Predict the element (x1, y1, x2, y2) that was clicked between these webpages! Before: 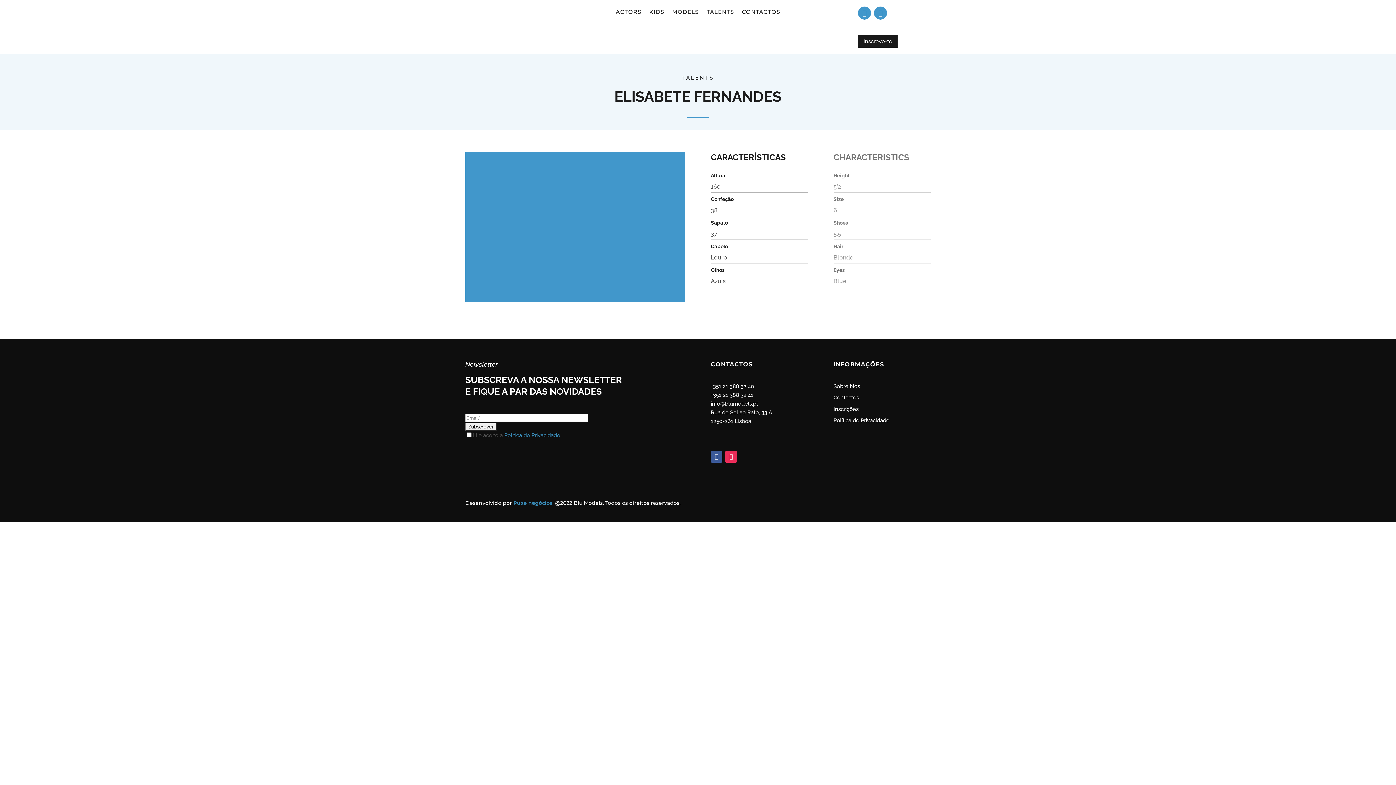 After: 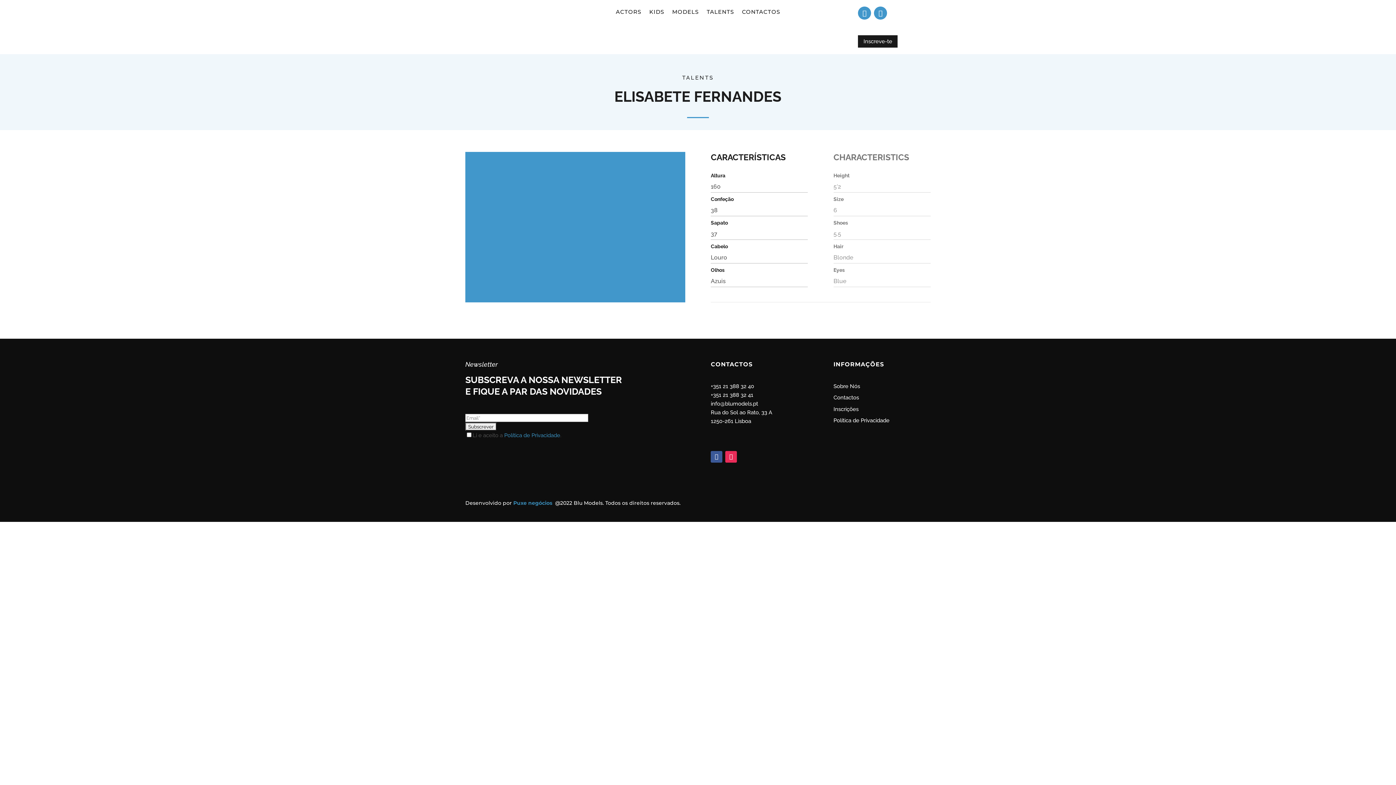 Action: bbox: (710, 391, 753, 398) label: +351 21 388 32 41